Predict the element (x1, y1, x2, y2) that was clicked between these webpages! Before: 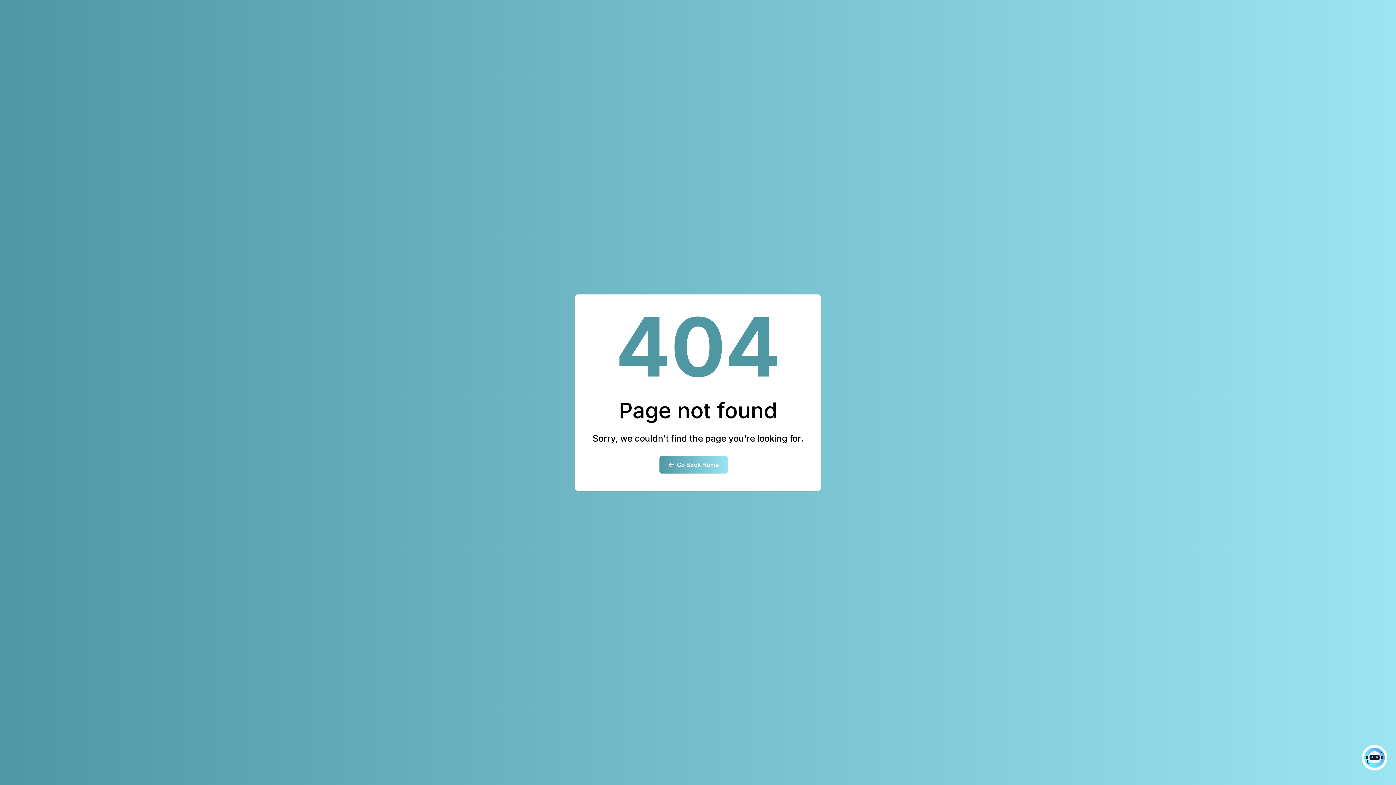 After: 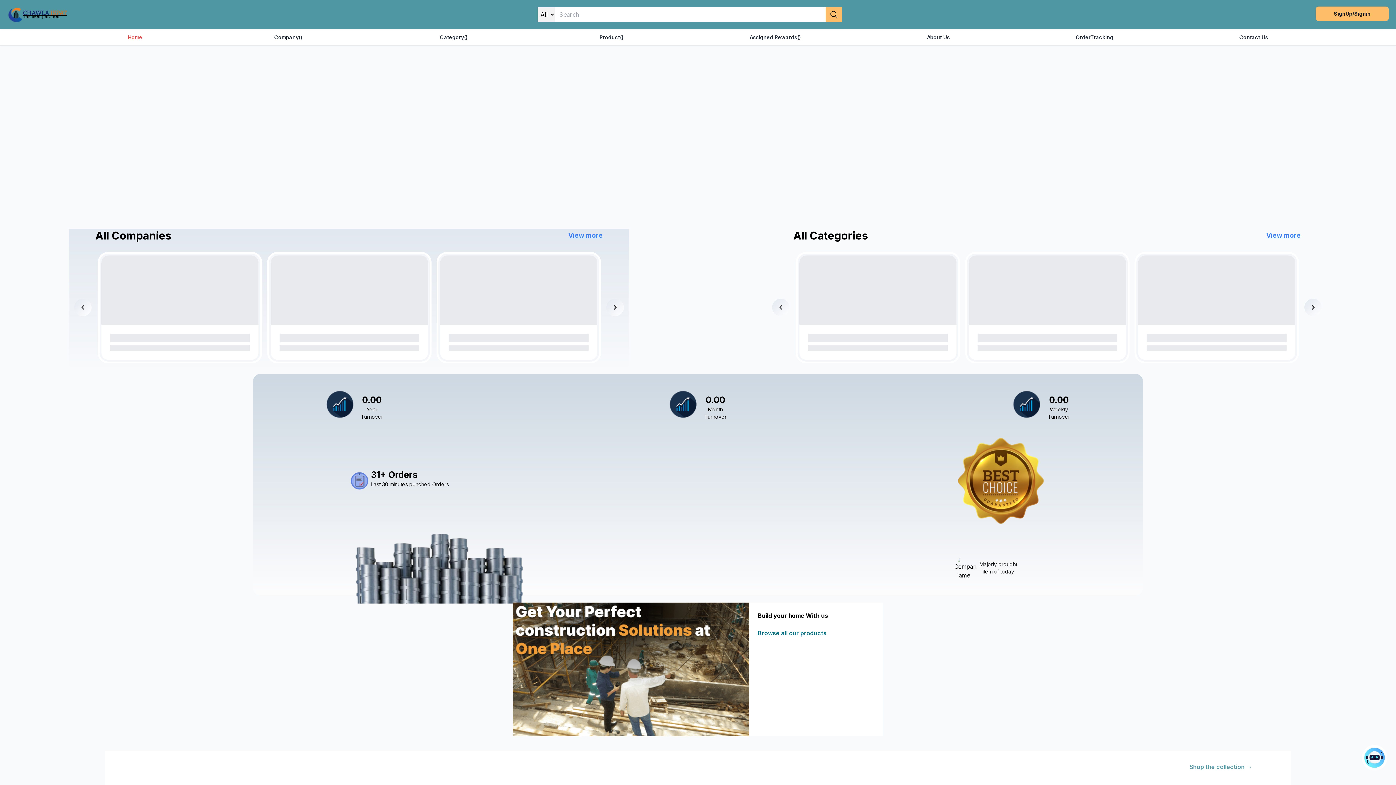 Action: bbox: (659, 456, 728, 473) label: Go Back Home